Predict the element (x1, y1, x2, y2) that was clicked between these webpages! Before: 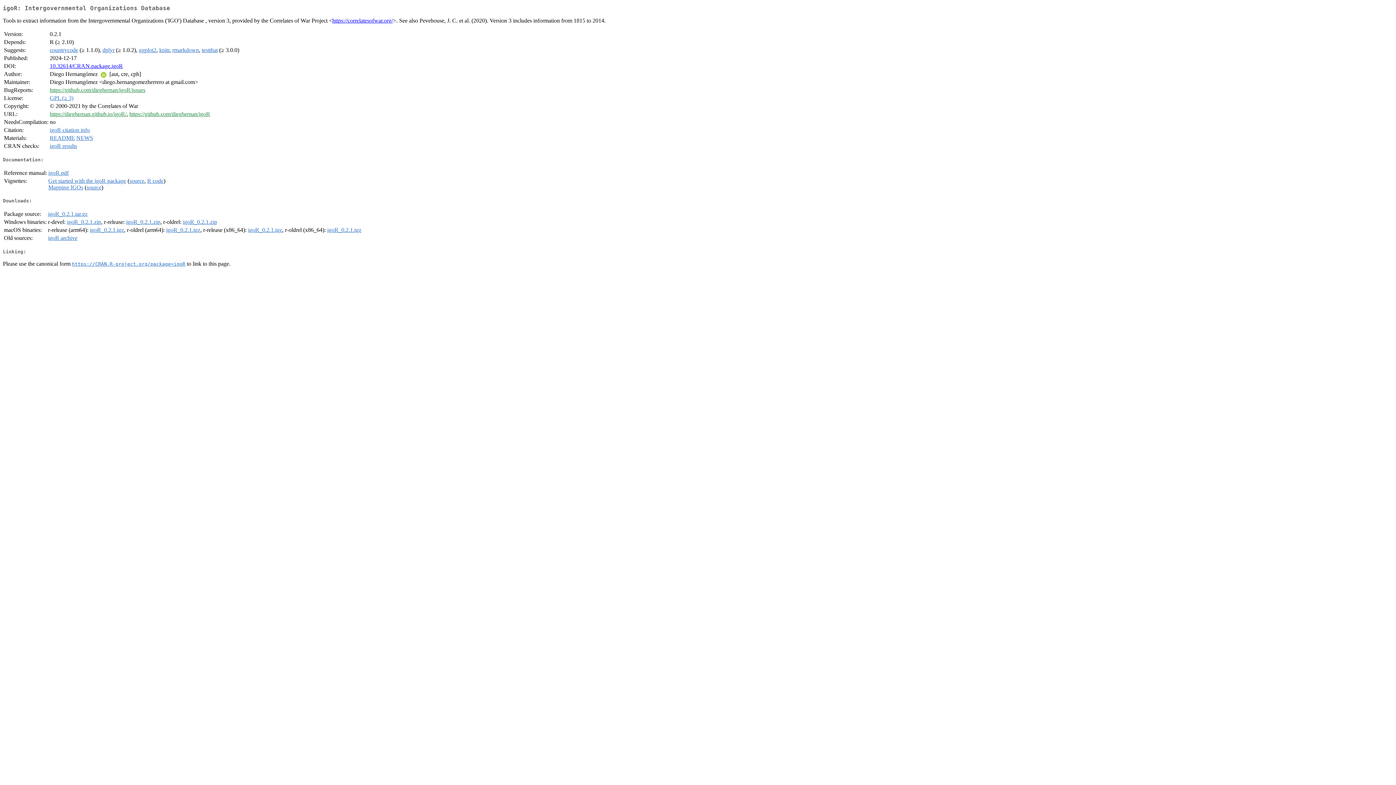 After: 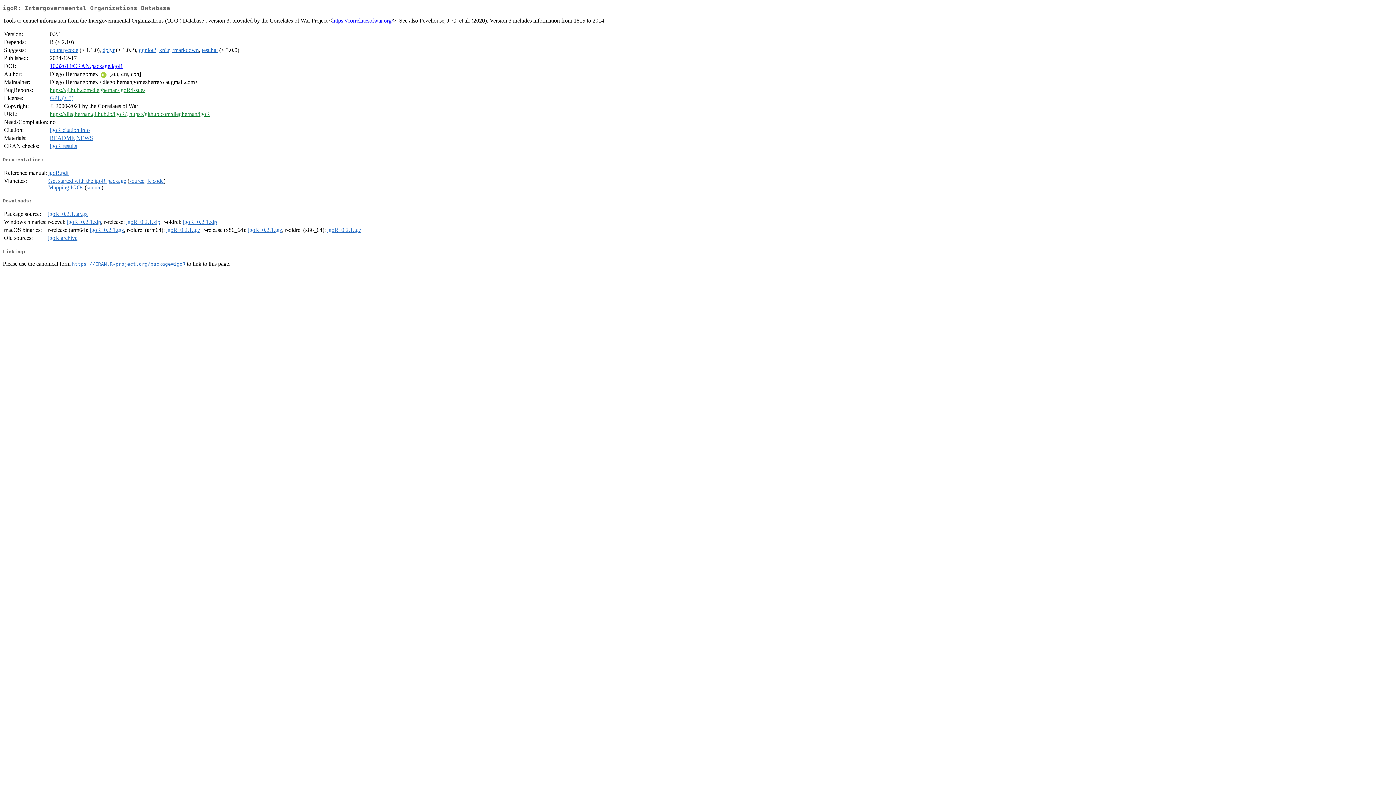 Action: bbox: (49, 63, 122, 69) label: 10.32614/CRAN.package.igoR